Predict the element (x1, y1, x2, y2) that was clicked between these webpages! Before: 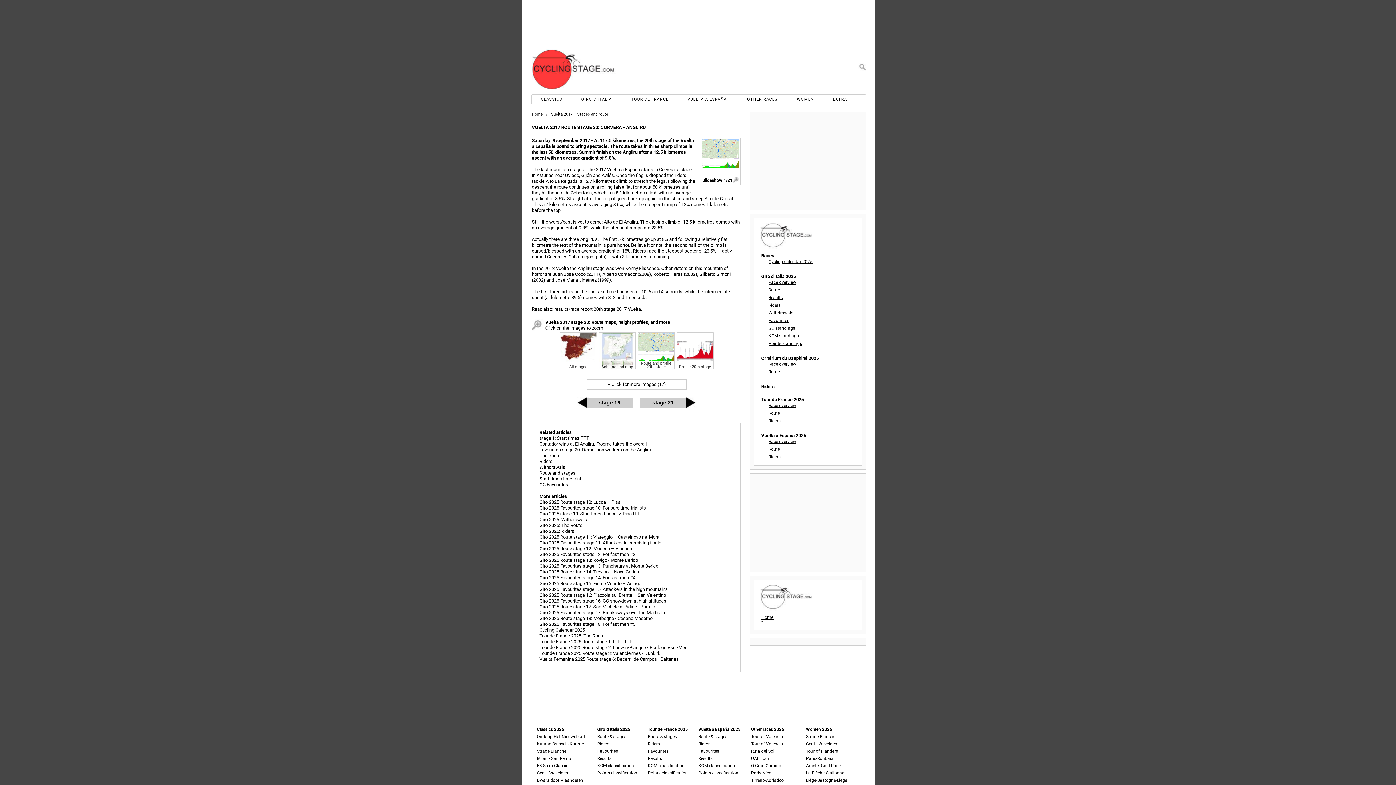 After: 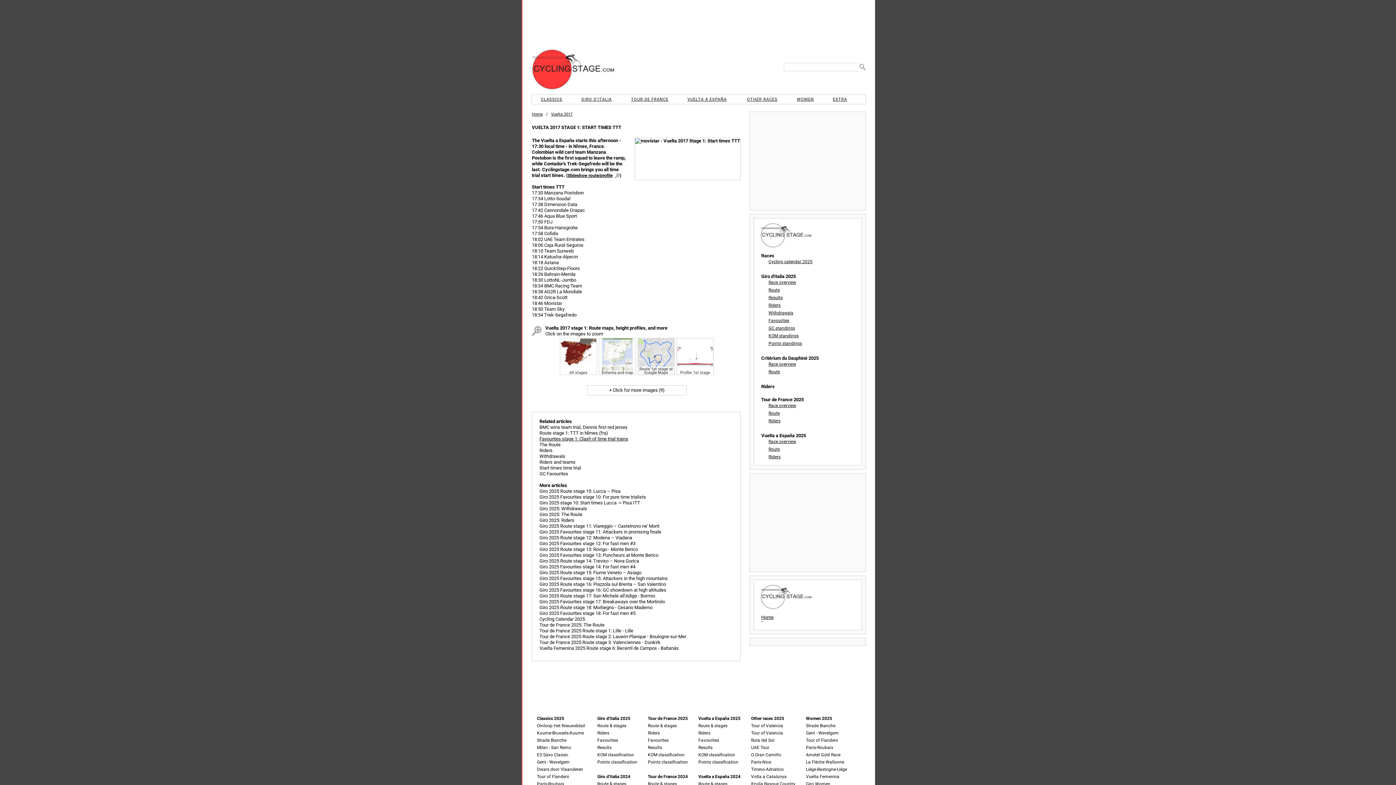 Action: bbox: (539, 435, 733, 441) label: stage 1: Start times TTT